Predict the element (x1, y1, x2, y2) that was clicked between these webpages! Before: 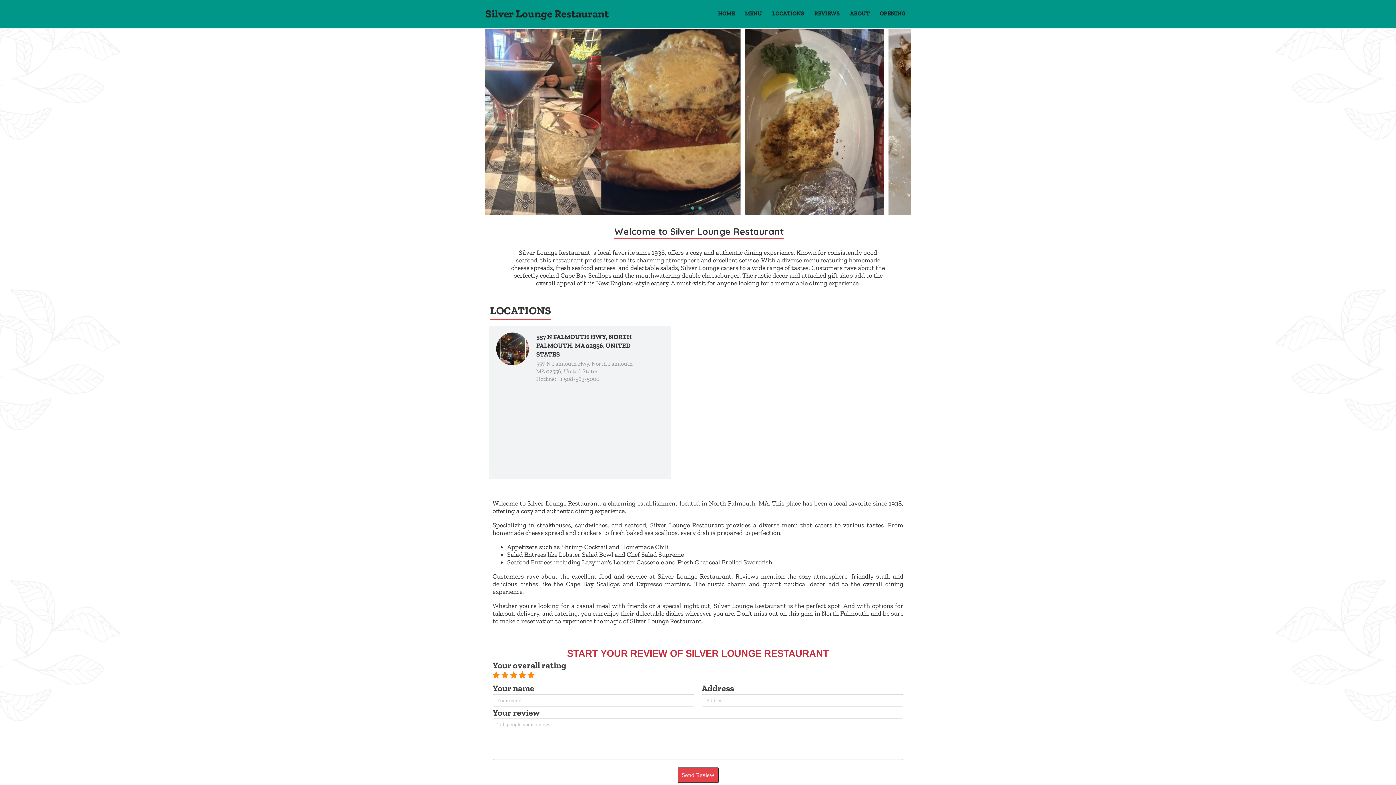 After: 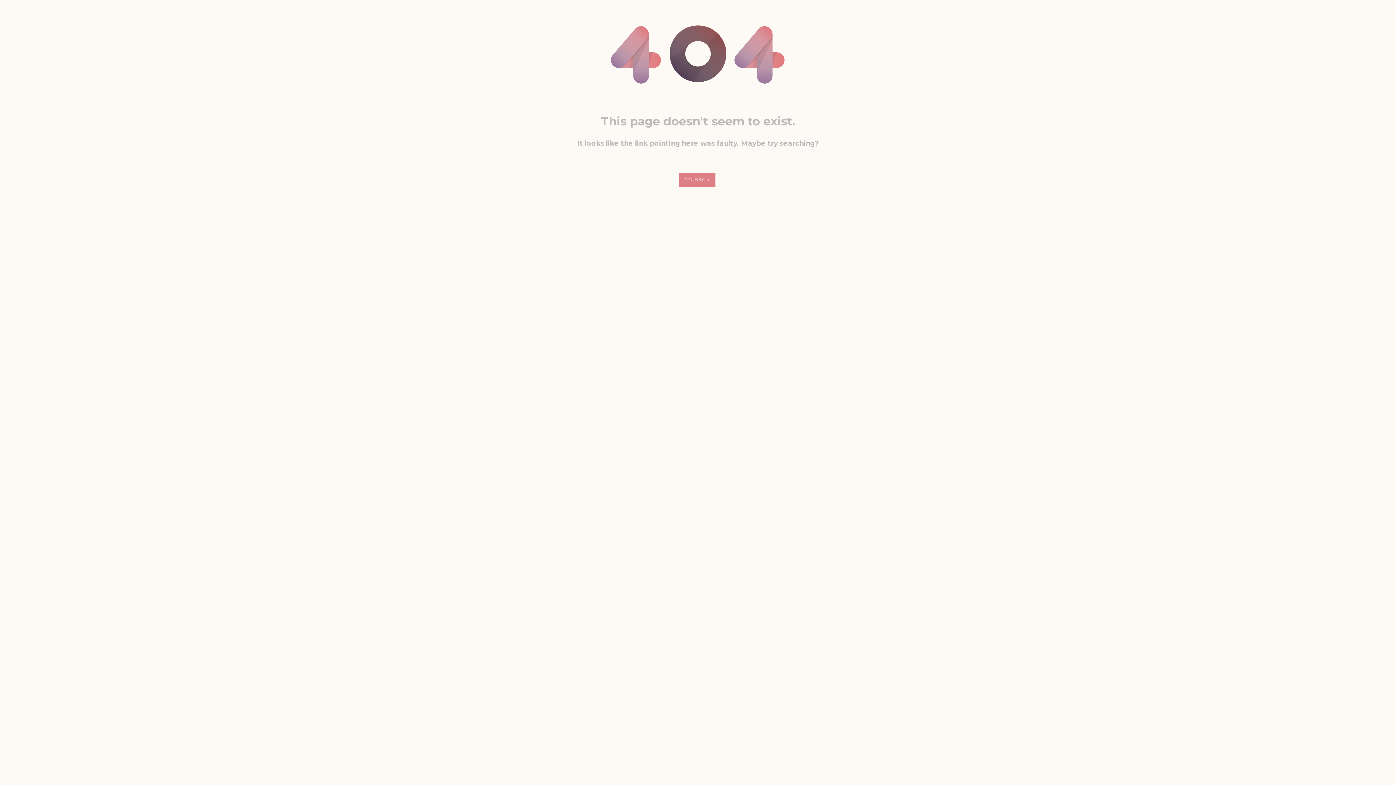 Action: bbox: (848, 7, 871, 19) label: ABOUT